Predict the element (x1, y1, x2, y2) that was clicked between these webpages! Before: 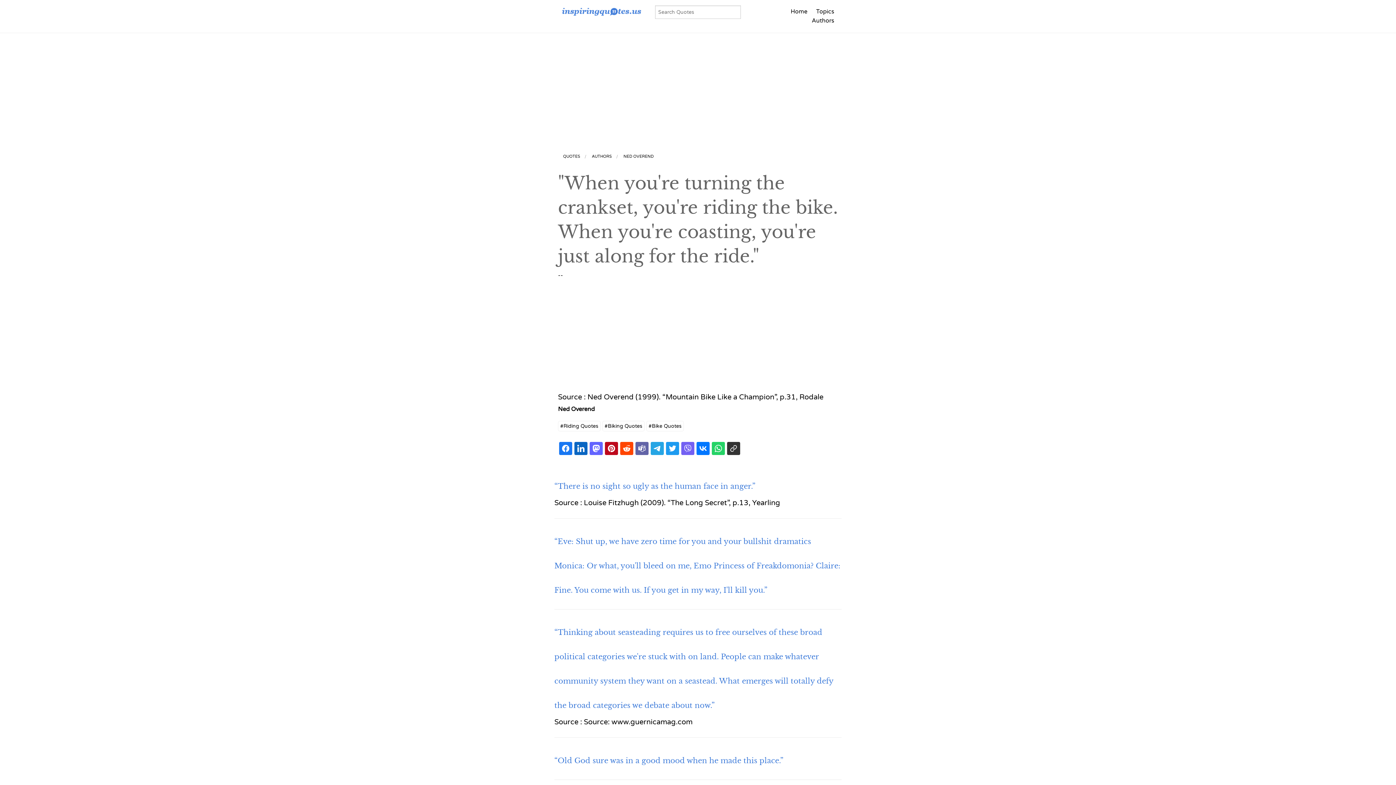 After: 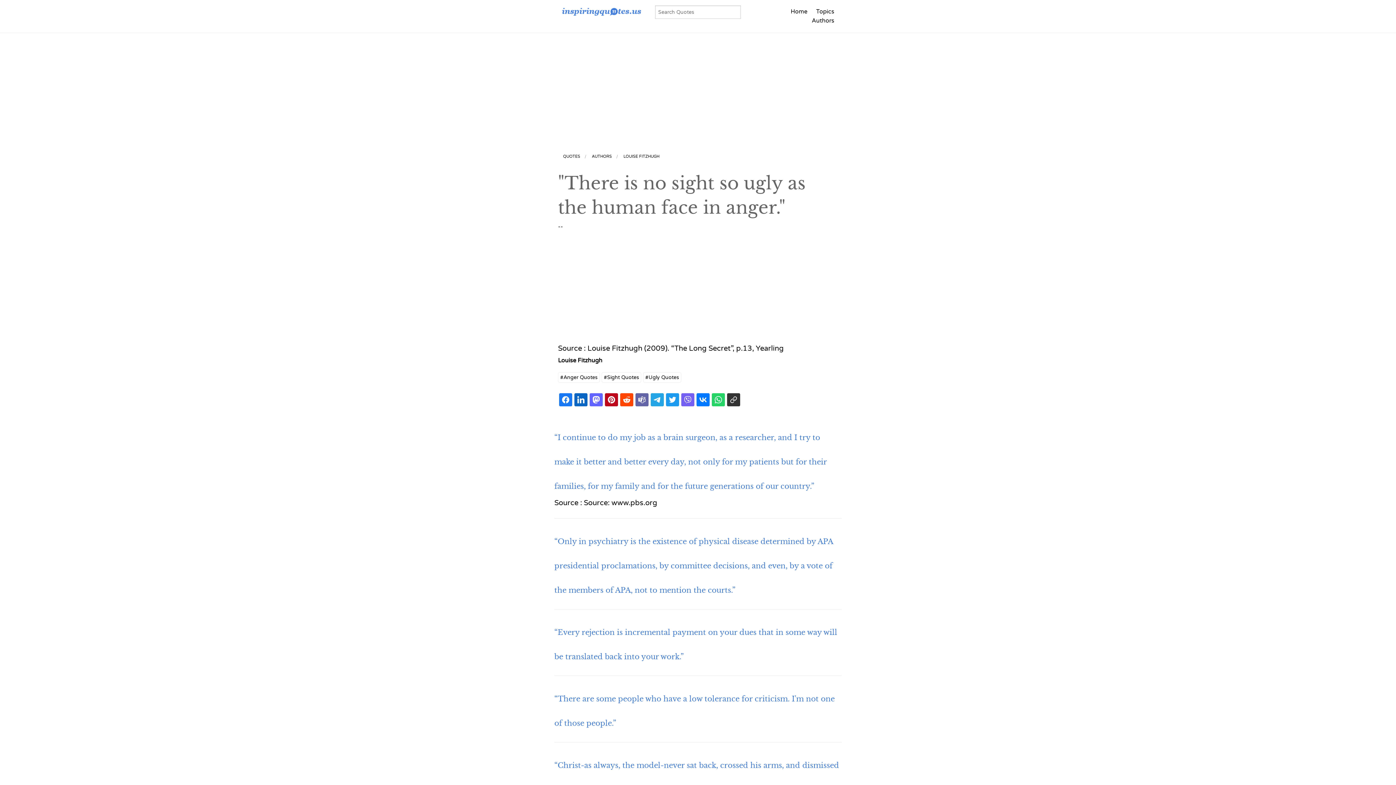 Action: label: “There is no sight so ugly as the human face in anger.” bbox: (554, 482, 755, 490)